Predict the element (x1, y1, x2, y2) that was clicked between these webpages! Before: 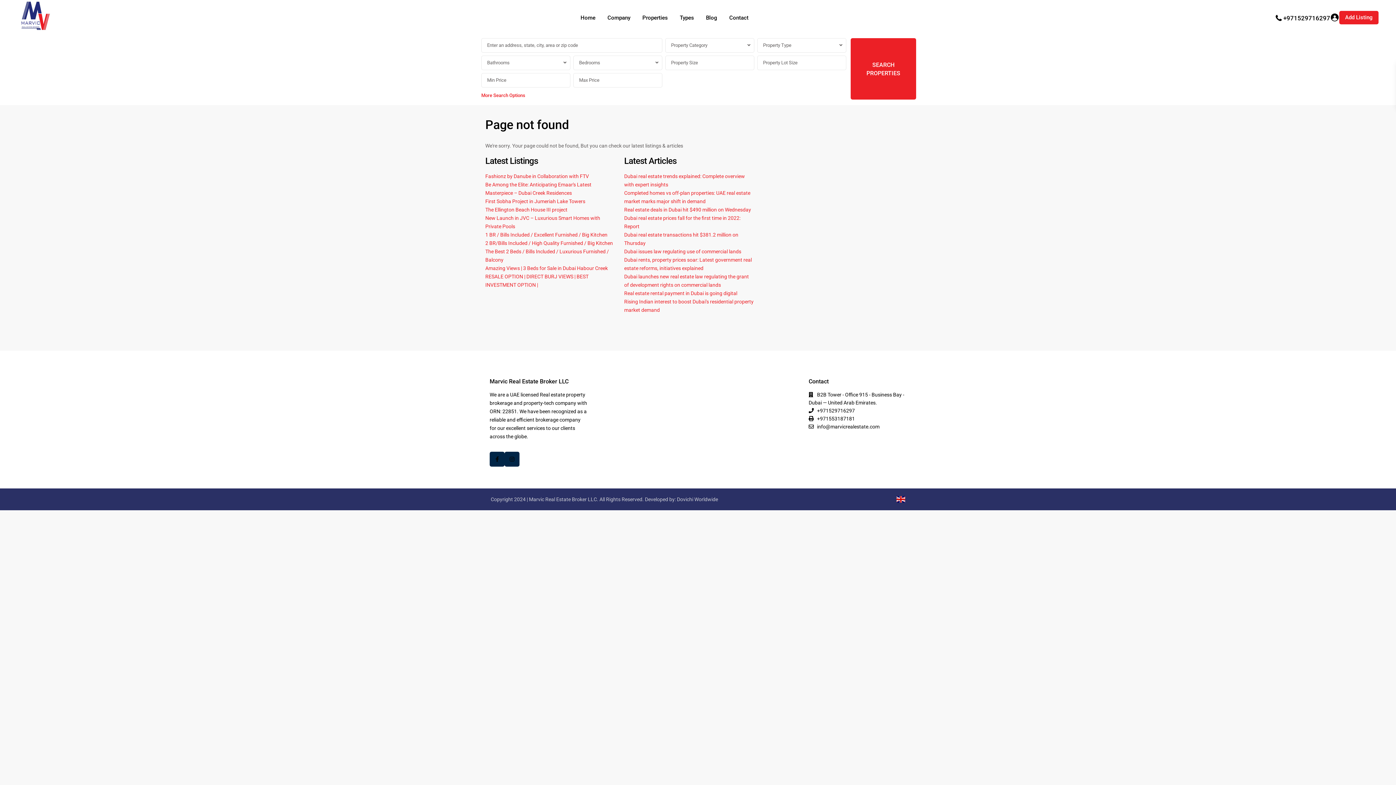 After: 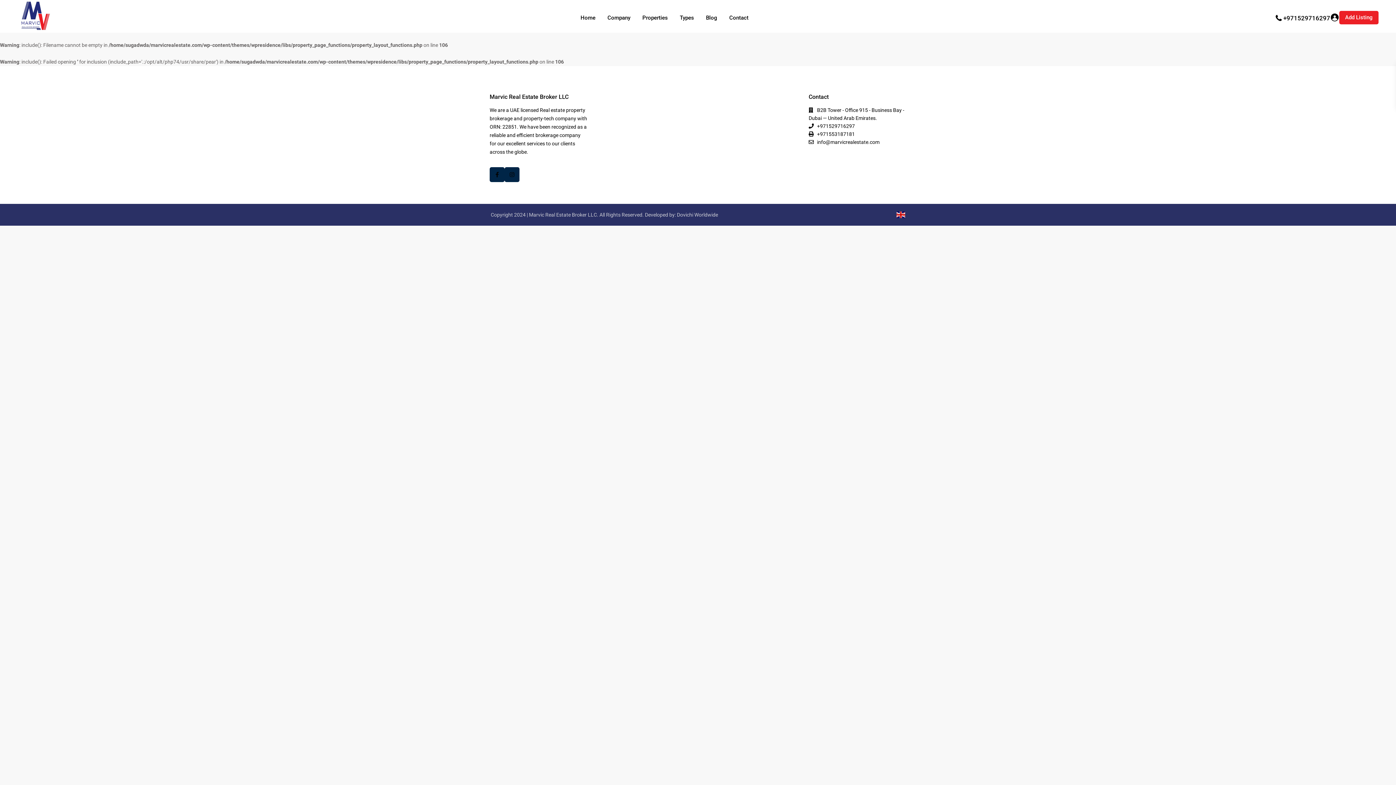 Action: label: Fashionz by Danube in Collaboration with FTV bbox: (485, 173, 589, 179)